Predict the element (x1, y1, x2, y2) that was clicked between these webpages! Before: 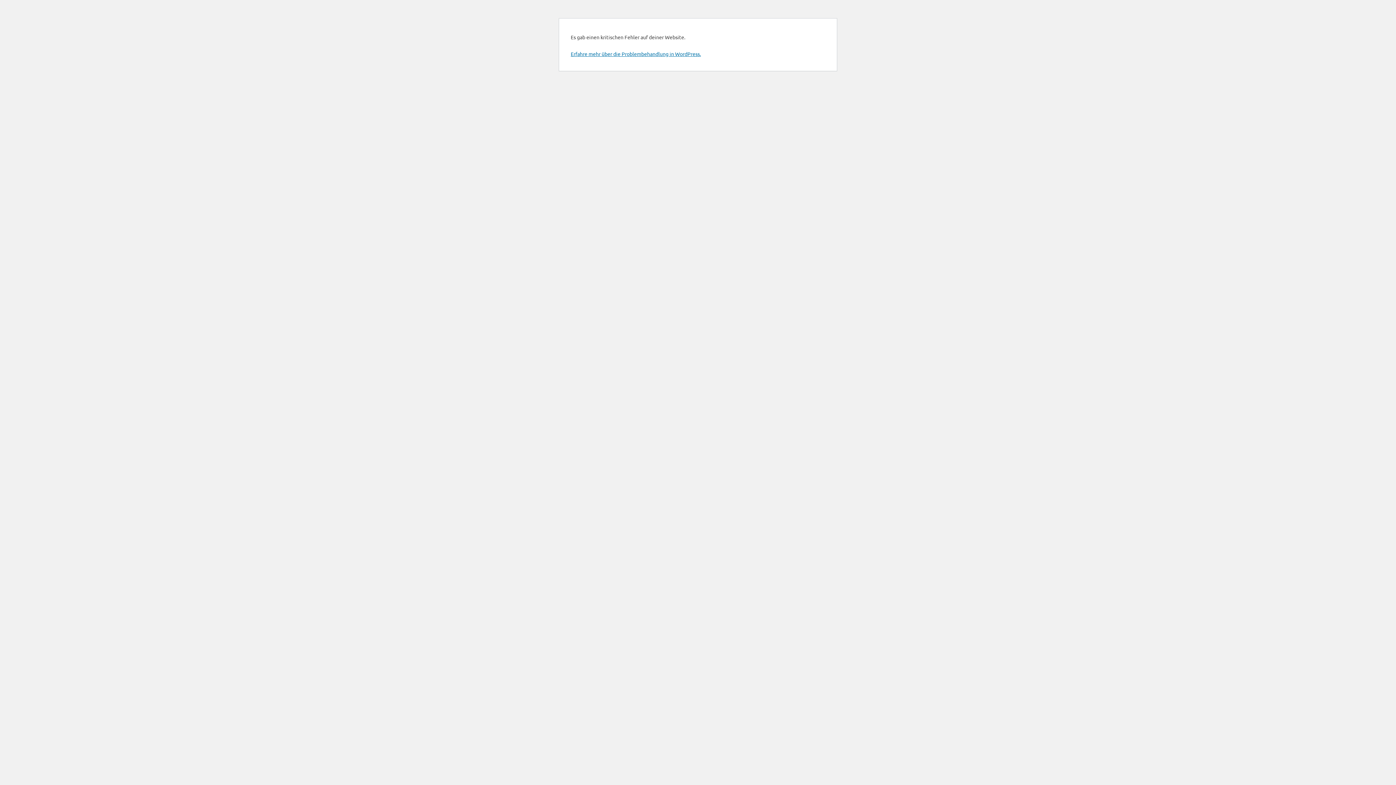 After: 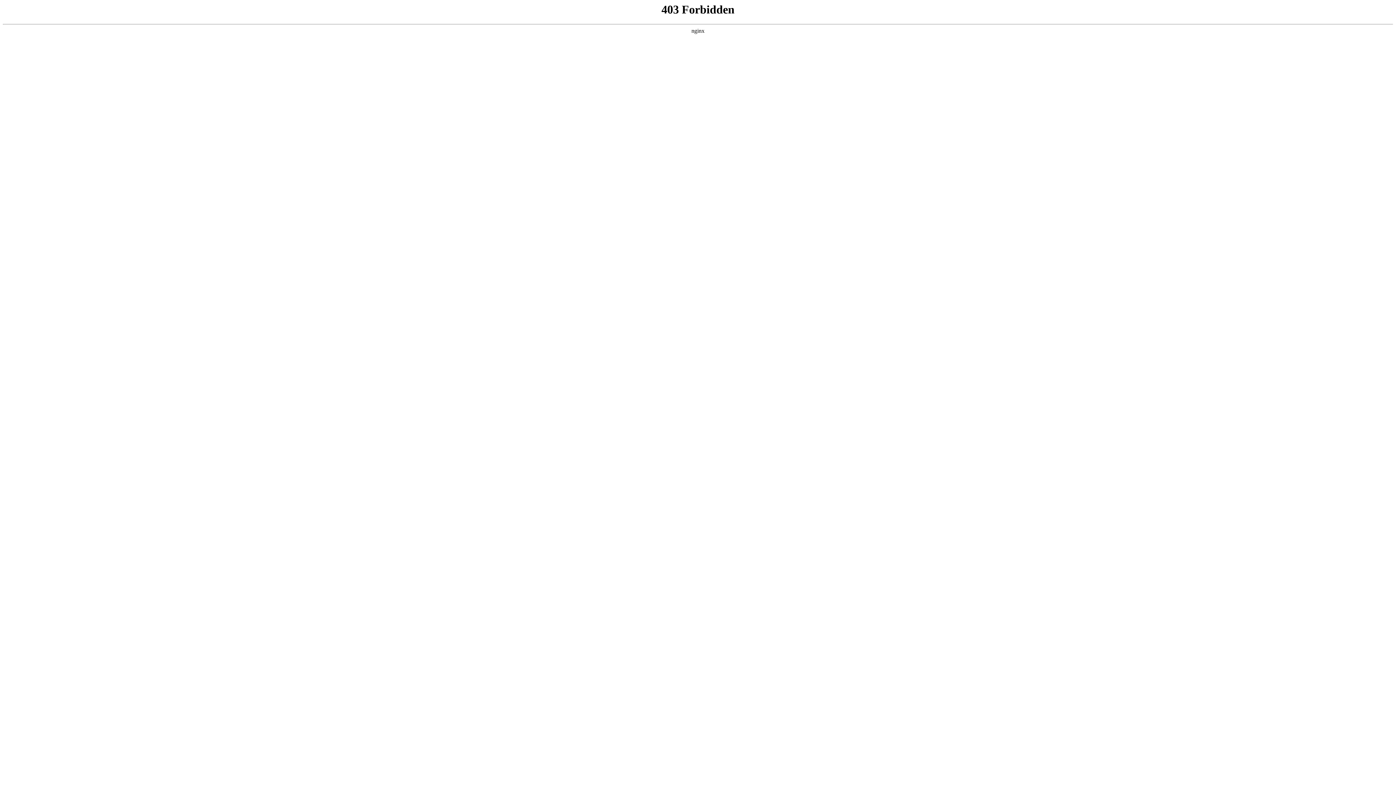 Action: bbox: (570, 50, 701, 57) label: Erfahre mehr über die Problembehandlung in WordPress.